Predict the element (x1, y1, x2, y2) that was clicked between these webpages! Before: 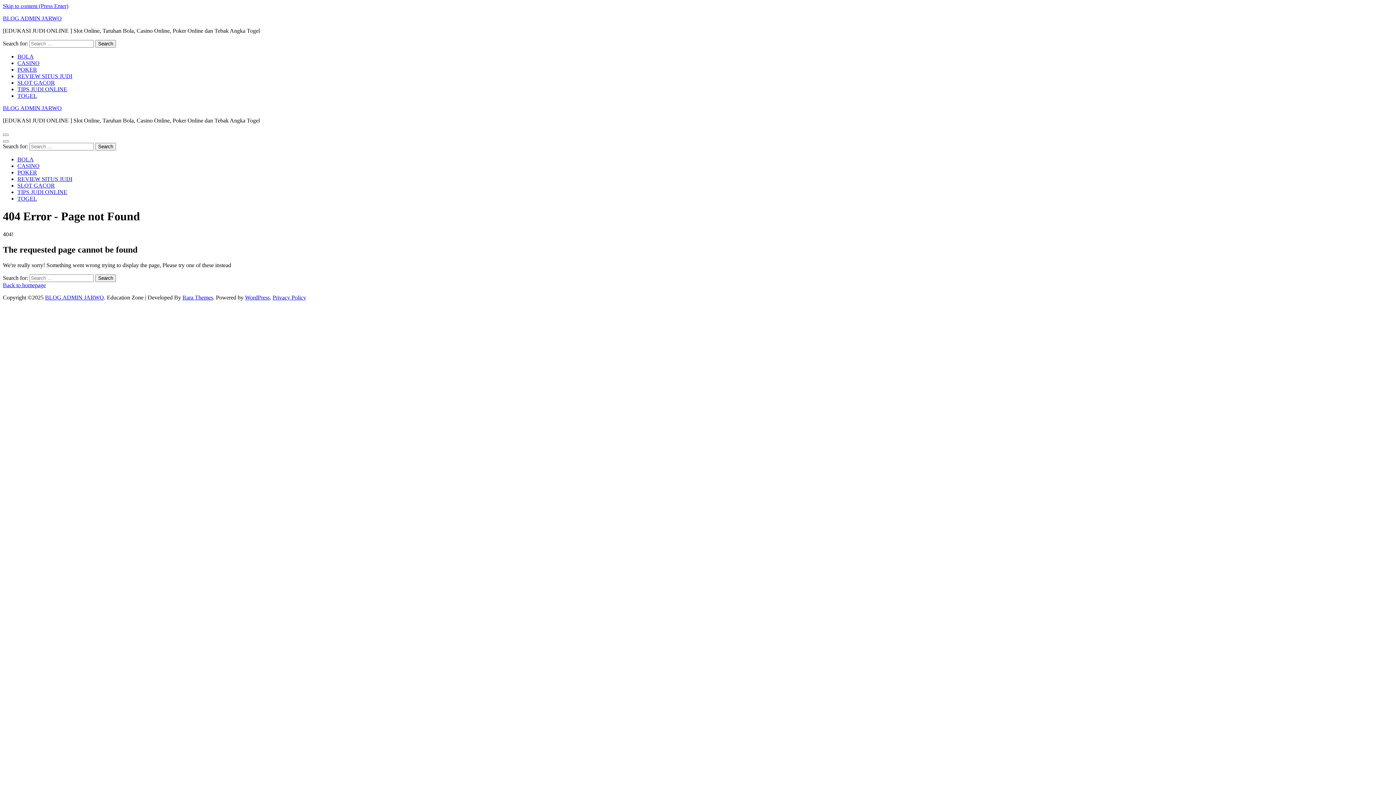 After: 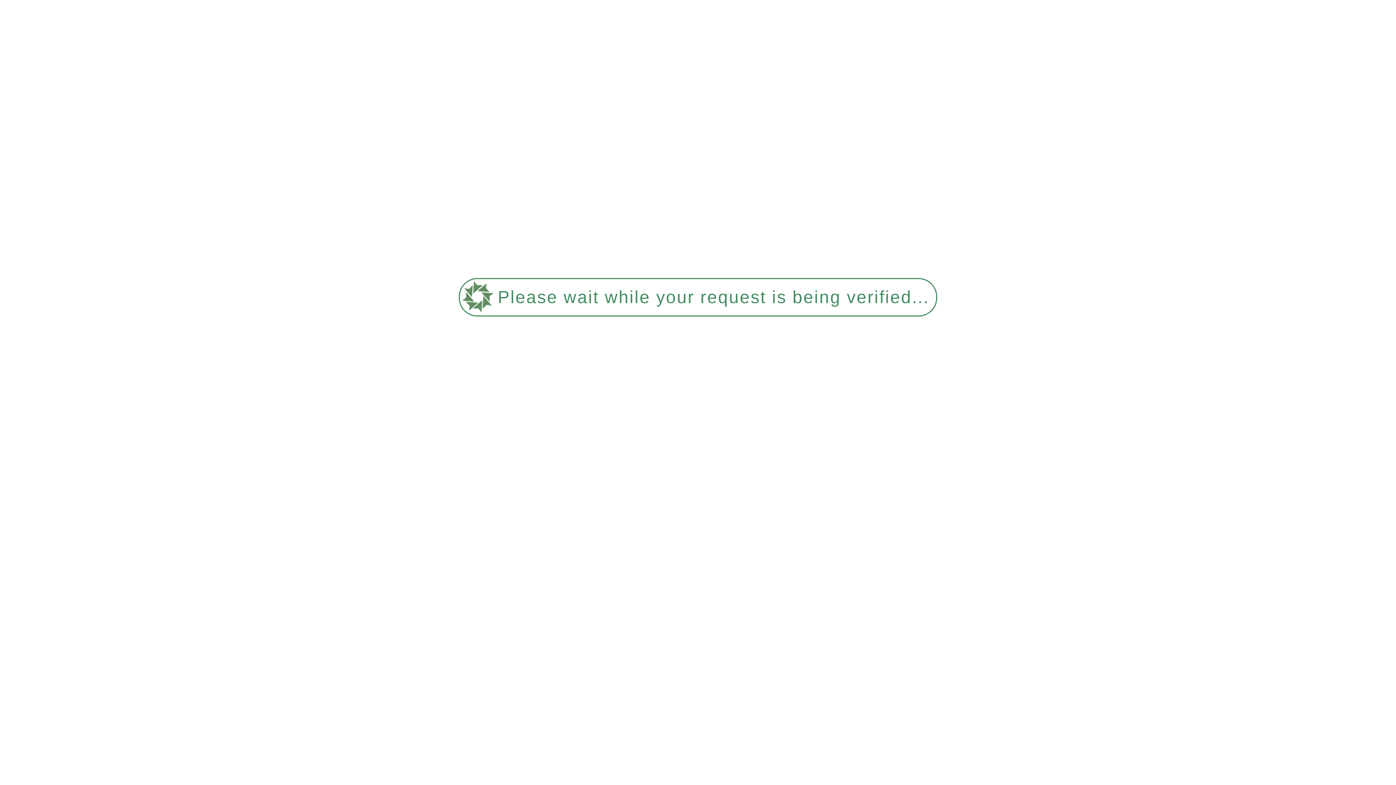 Action: label: Back to homepage bbox: (2, 282, 45, 288)